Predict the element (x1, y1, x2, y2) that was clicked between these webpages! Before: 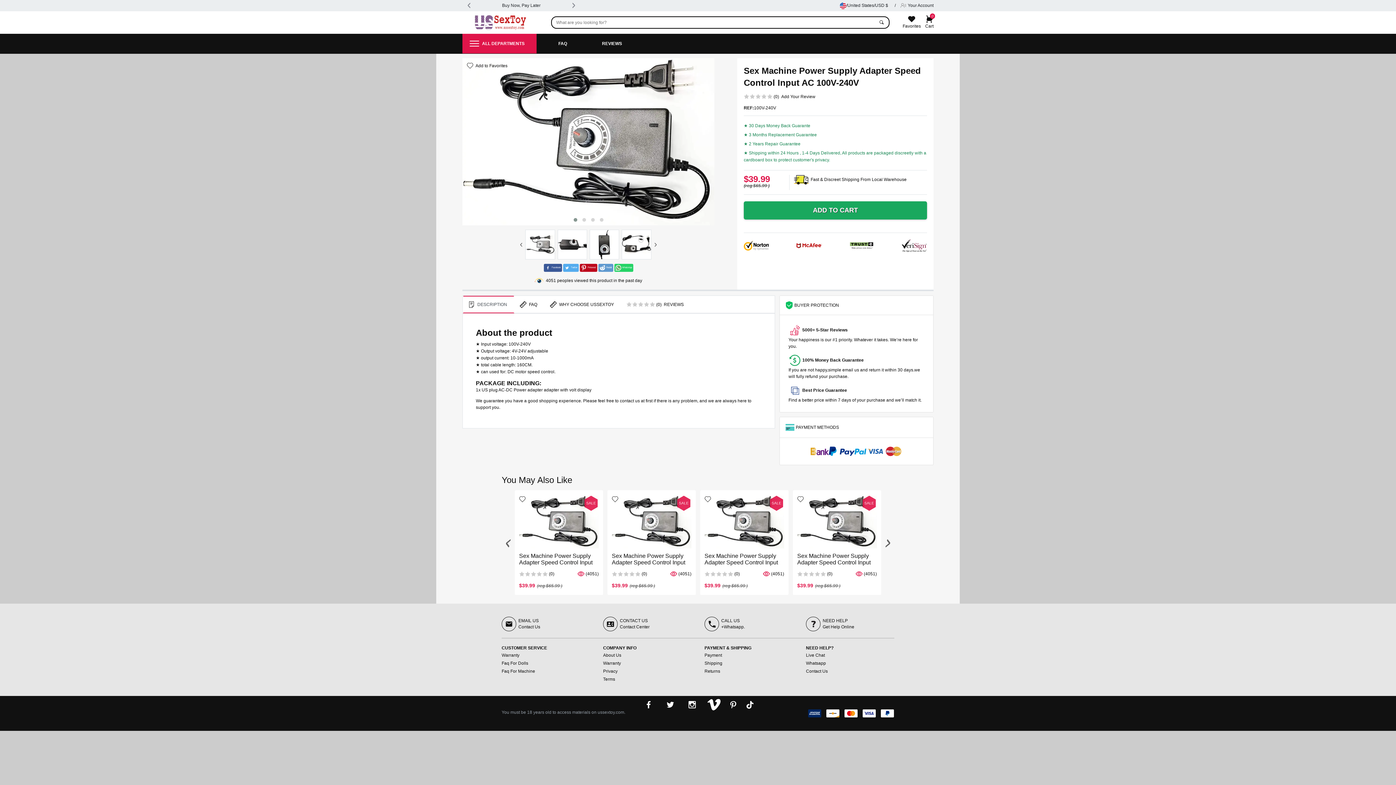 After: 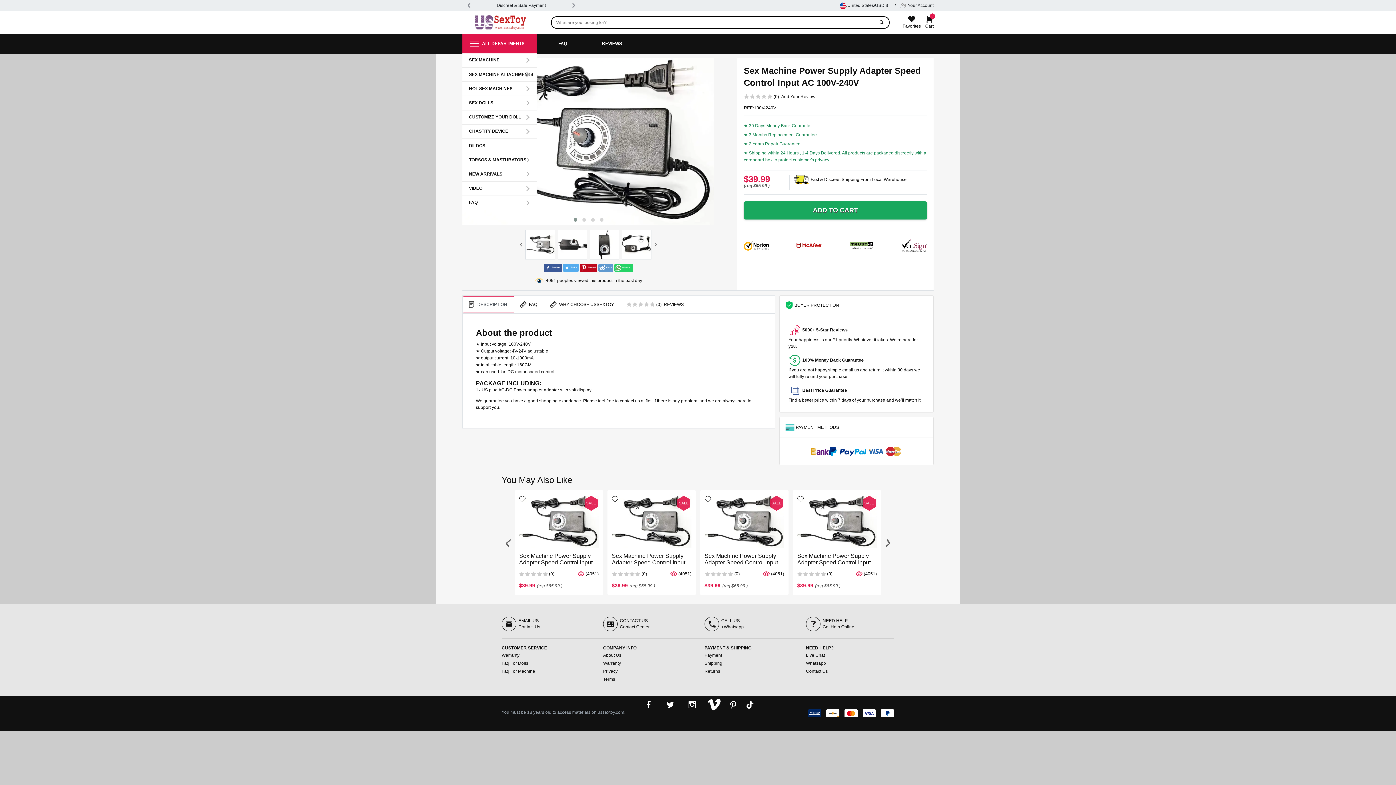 Action: label: ALL DEPARTMENTS bbox: (462, 33, 536, 53)